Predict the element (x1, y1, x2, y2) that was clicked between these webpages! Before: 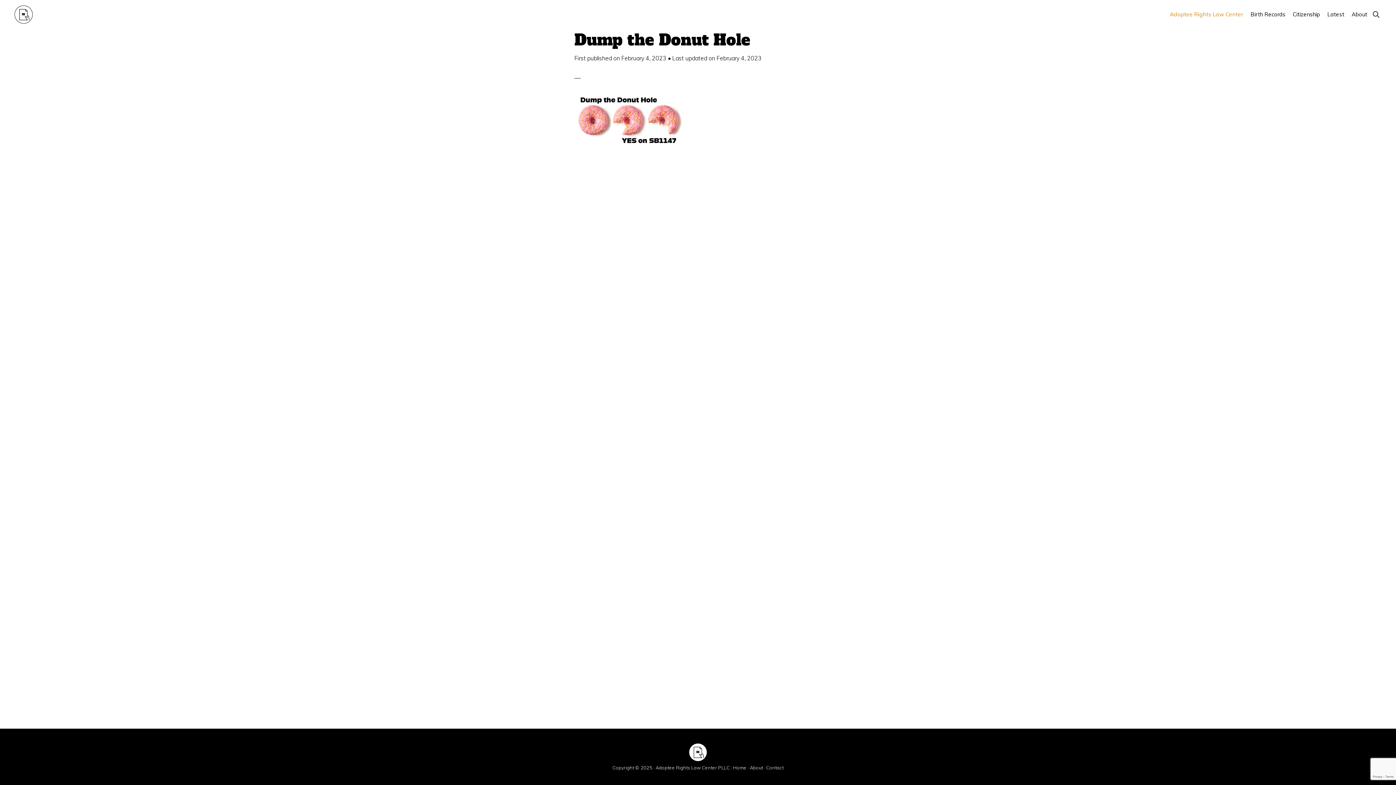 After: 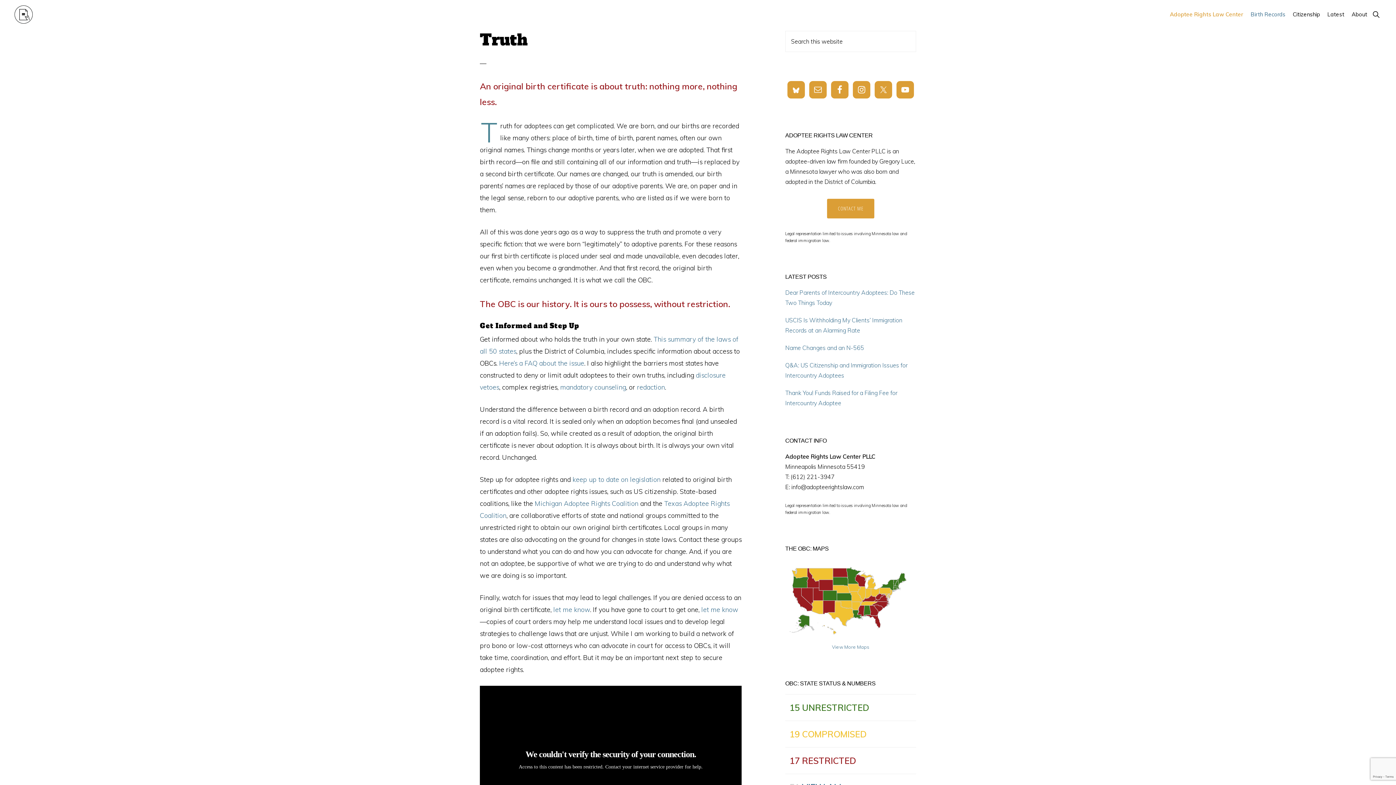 Action: label: Birth Records bbox: (1247, 4, 1289, 24)